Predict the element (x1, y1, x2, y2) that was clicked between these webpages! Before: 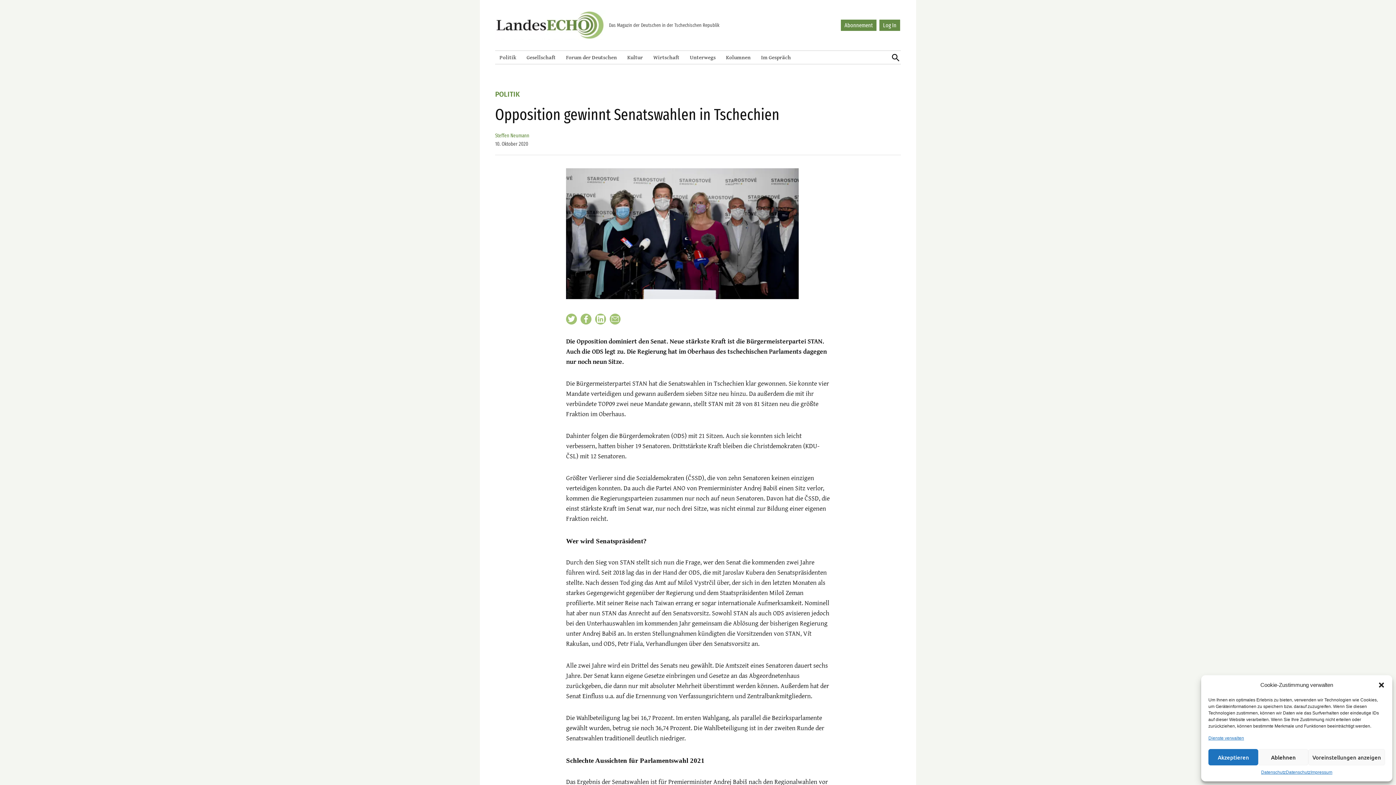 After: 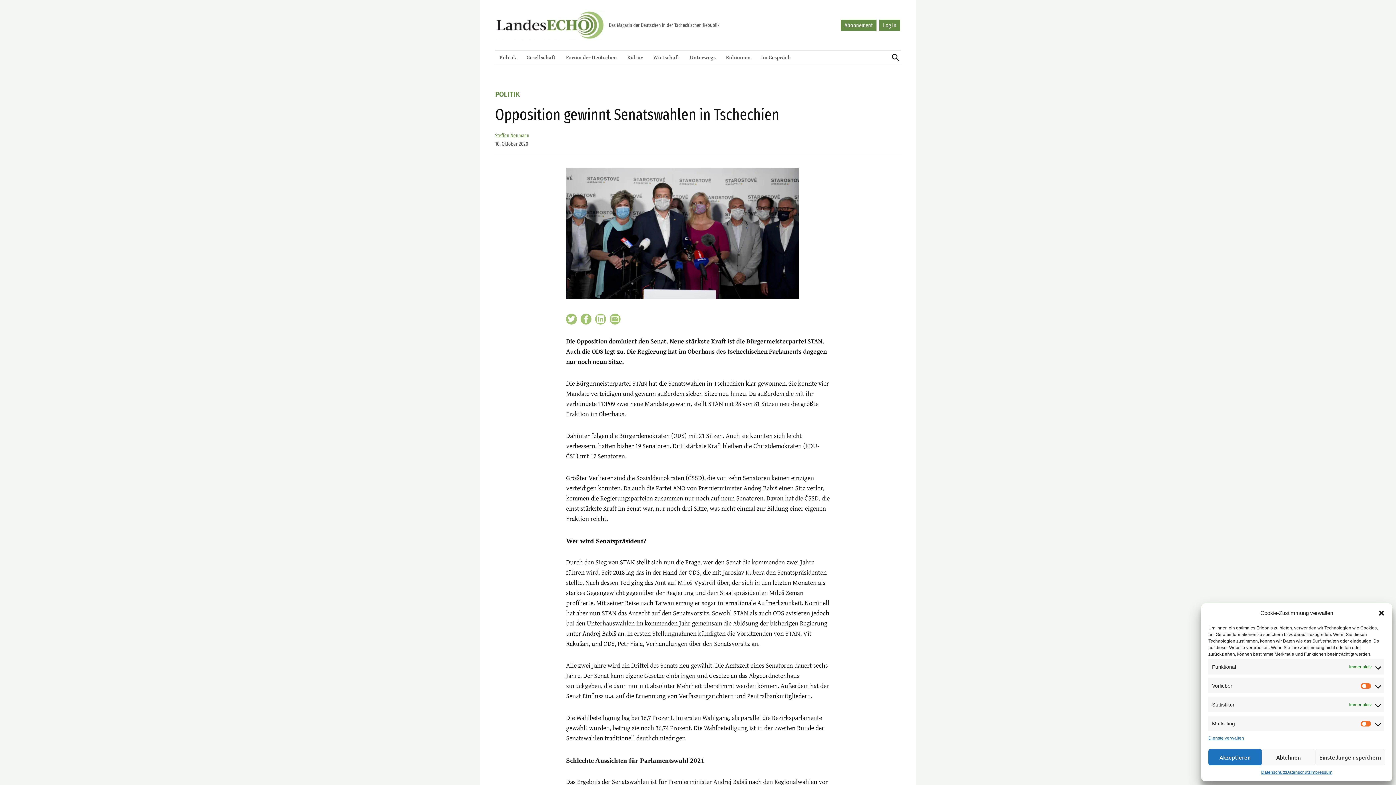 Action: bbox: (1308, 749, 1385, 765) label: Voreinstellungen anzeigen